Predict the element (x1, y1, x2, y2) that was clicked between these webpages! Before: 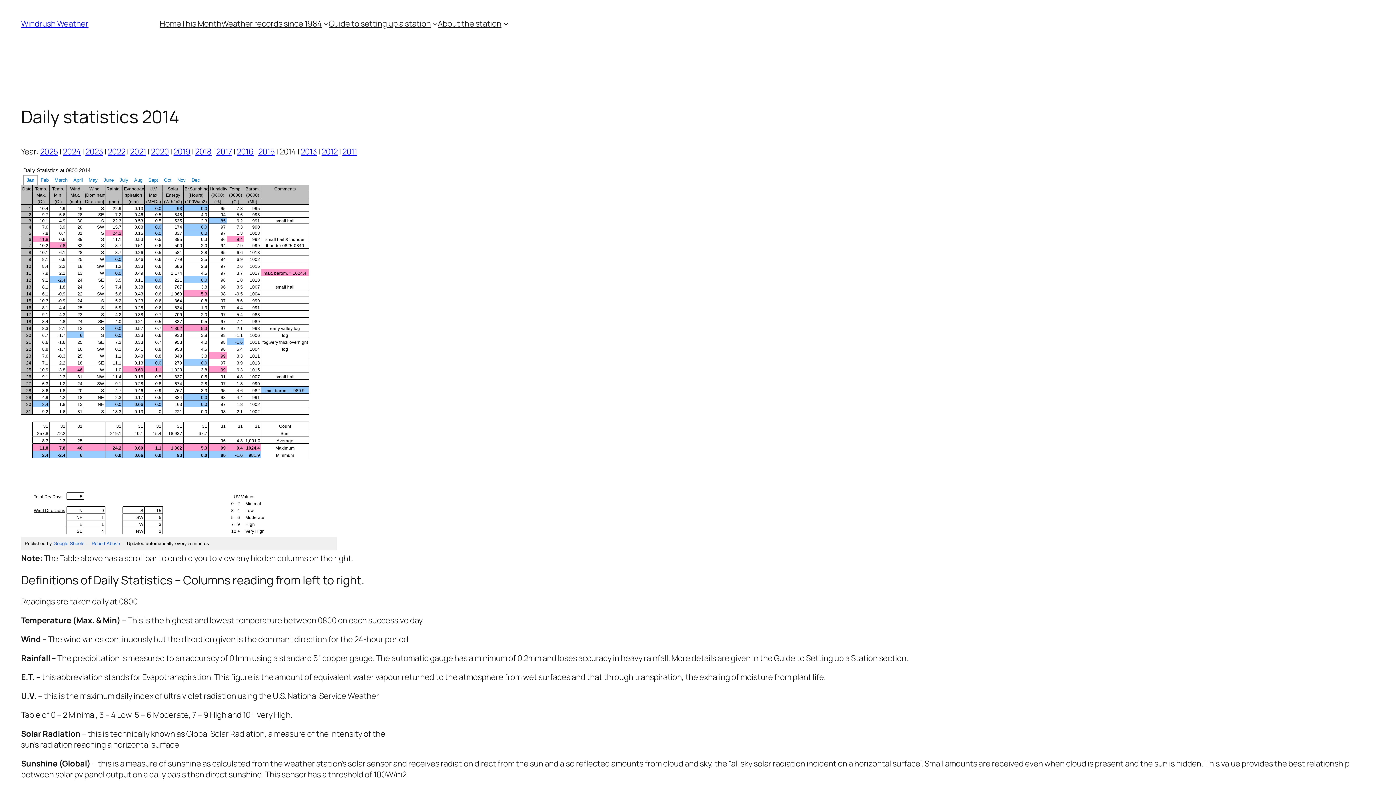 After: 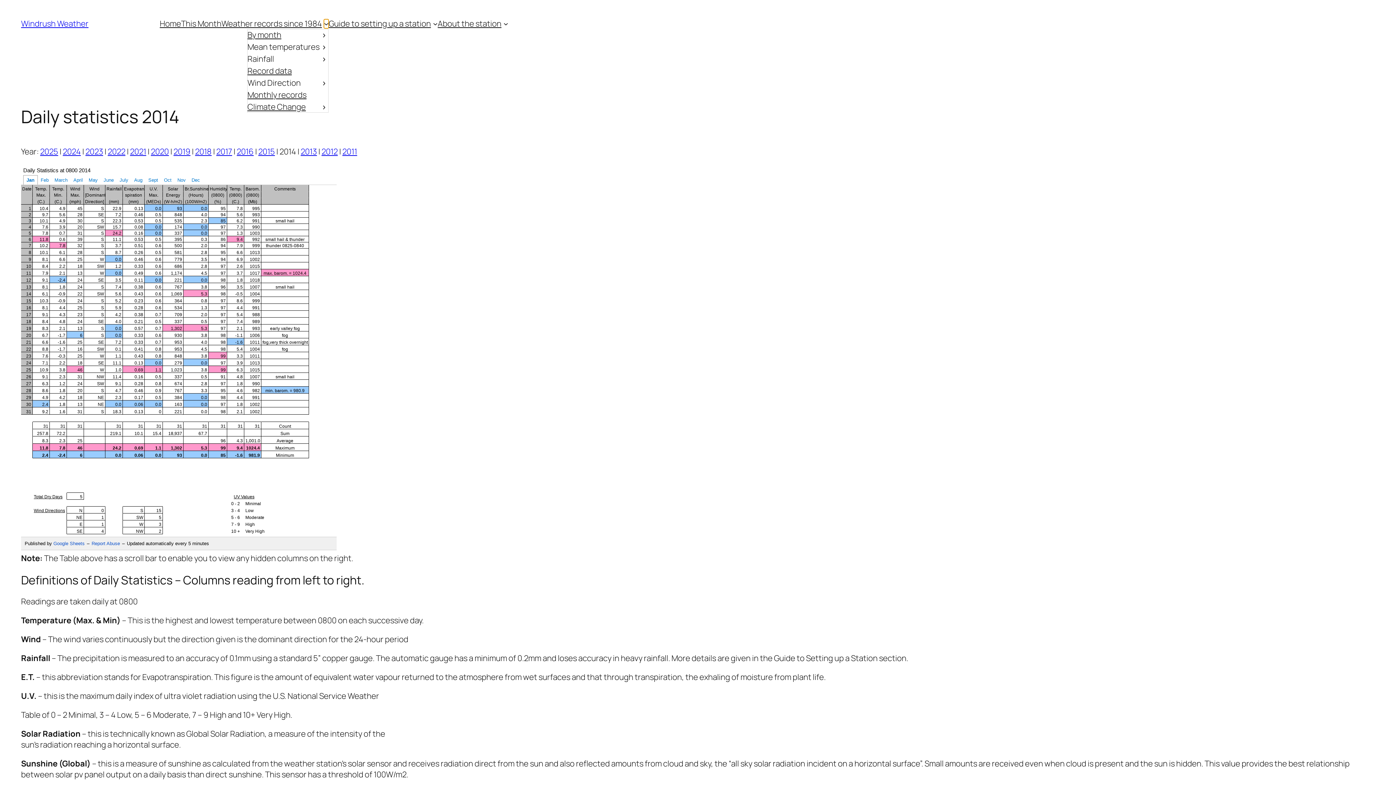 Action: label: Weather records since 1984 submenu bbox: (324, 21, 328, 26)